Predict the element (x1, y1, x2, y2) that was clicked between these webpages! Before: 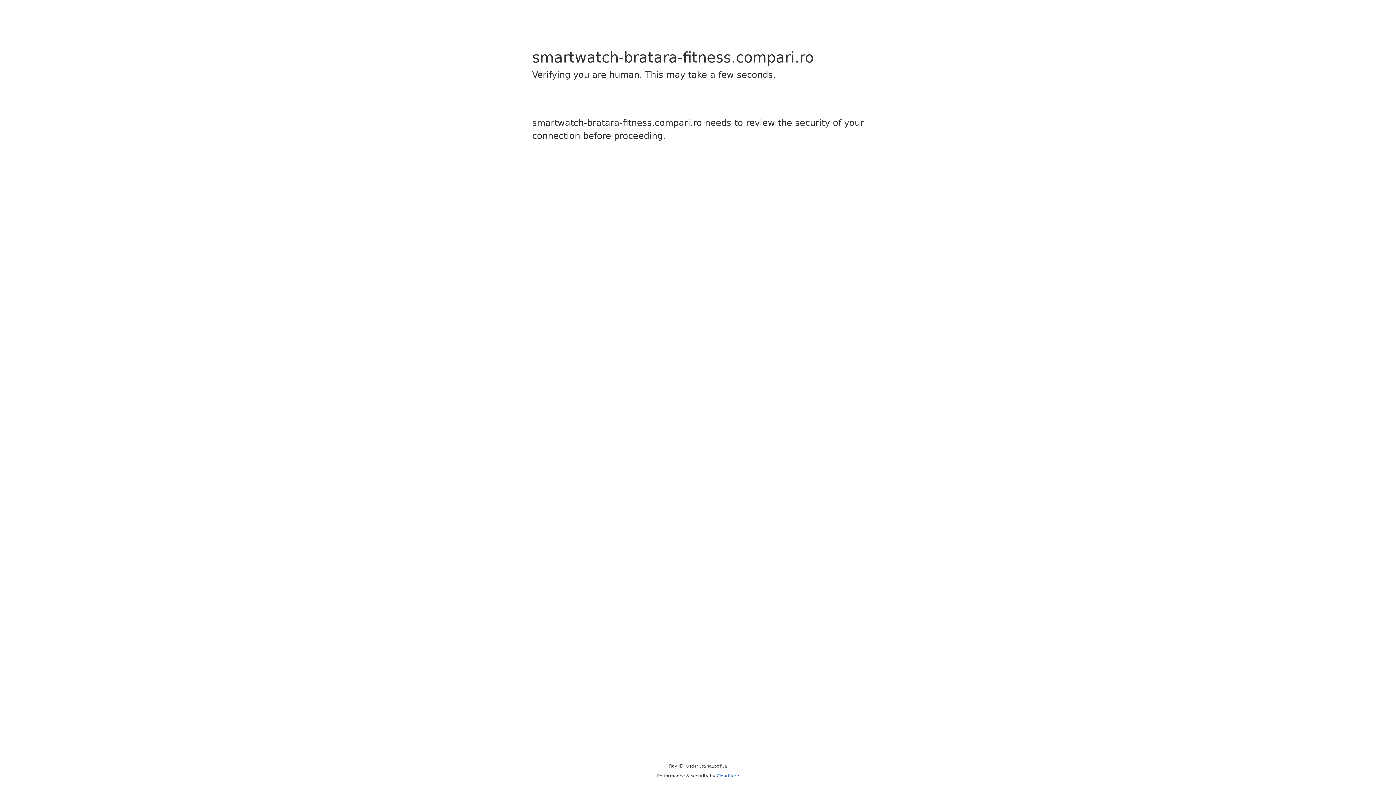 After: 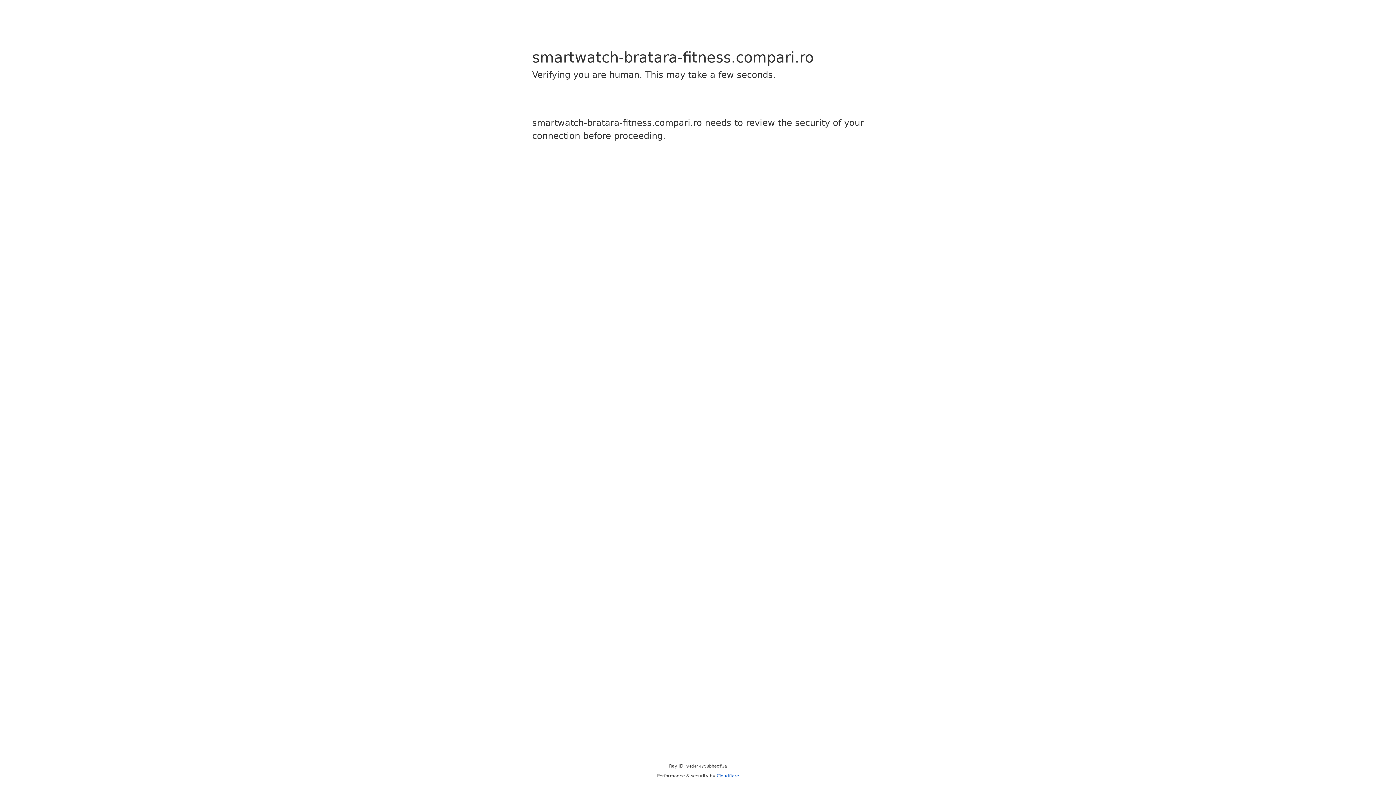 Action: label: Cloudflare bbox: (716, 773, 739, 778)